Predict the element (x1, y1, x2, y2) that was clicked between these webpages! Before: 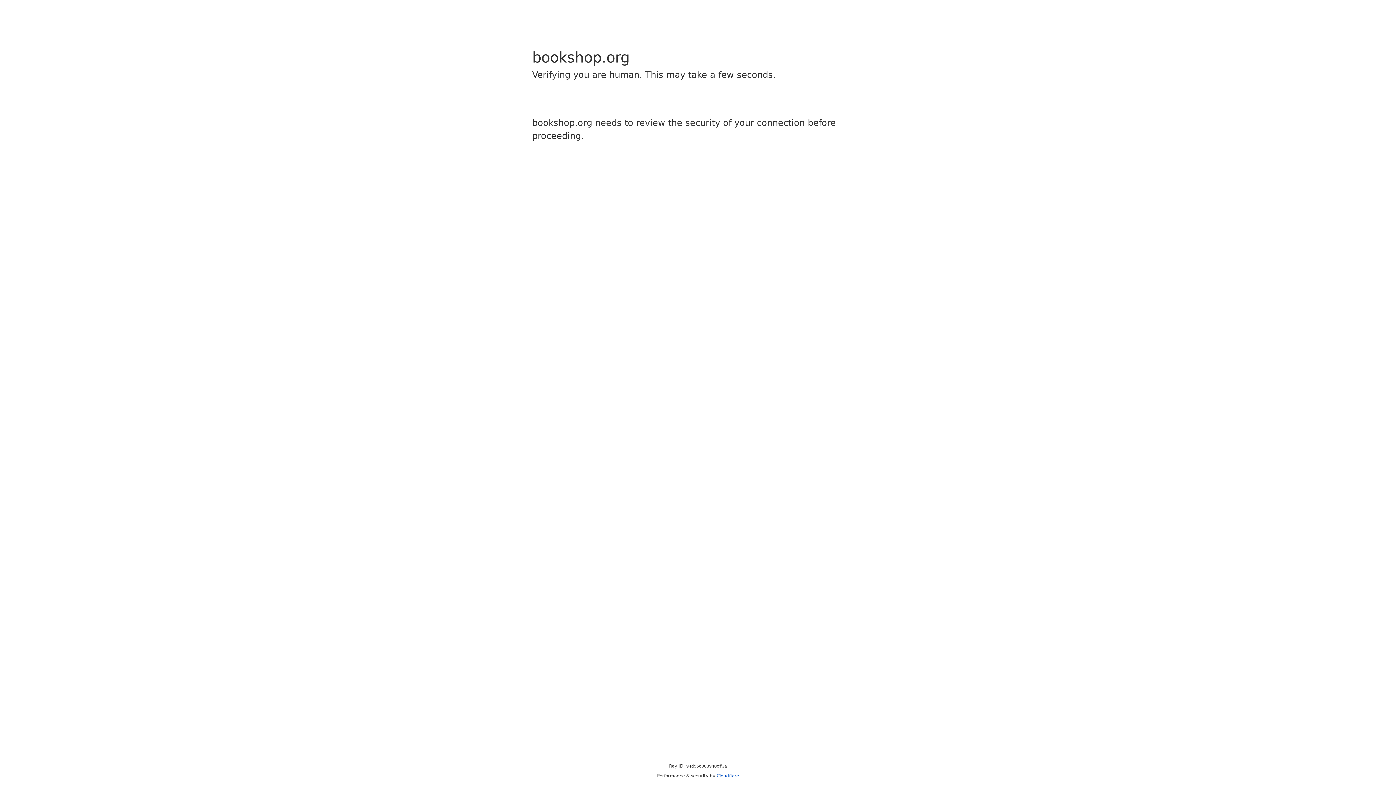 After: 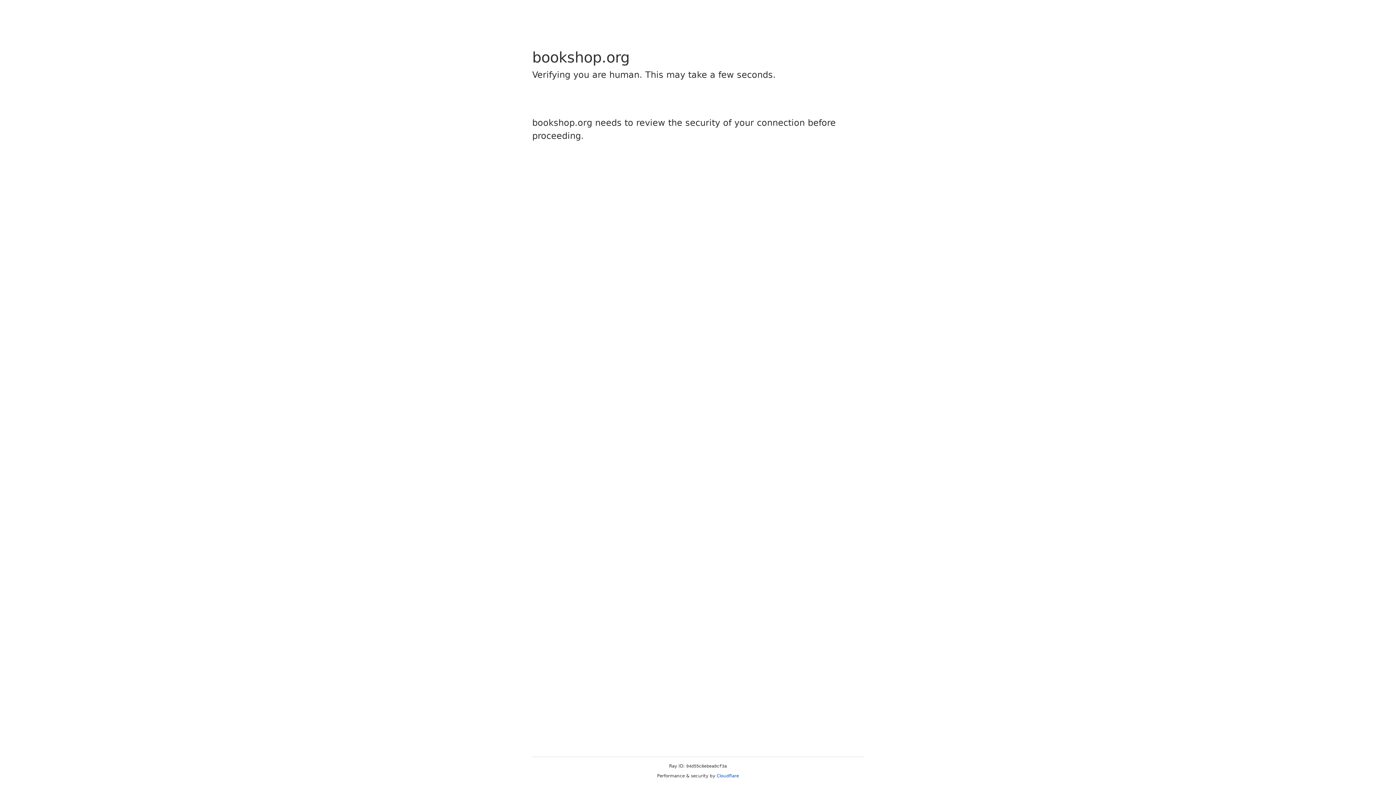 Action: bbox: (716, 773, 739, 778) label: Cloudflare